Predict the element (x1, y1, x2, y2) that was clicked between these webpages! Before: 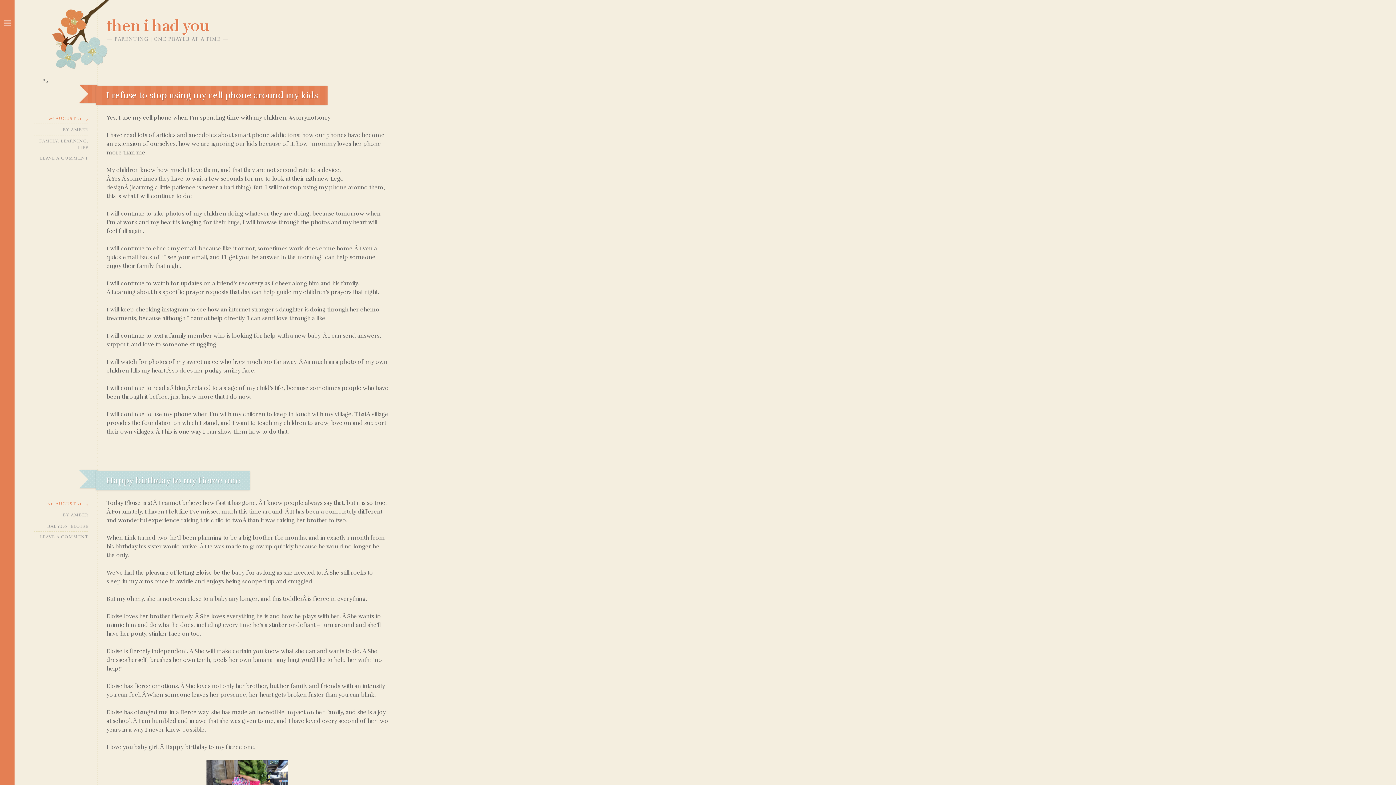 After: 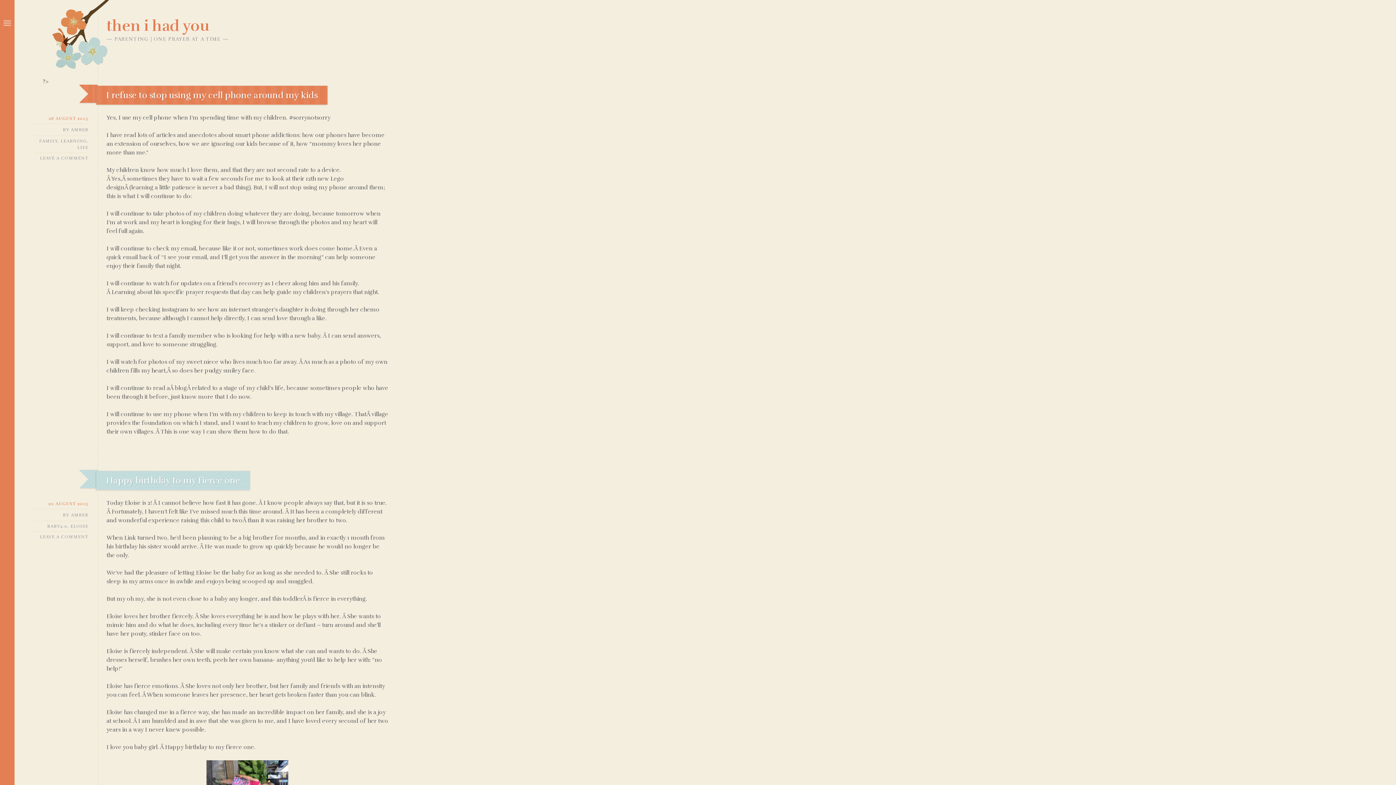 Action: bbox: (70, 512, 88, 518) label: AMBER